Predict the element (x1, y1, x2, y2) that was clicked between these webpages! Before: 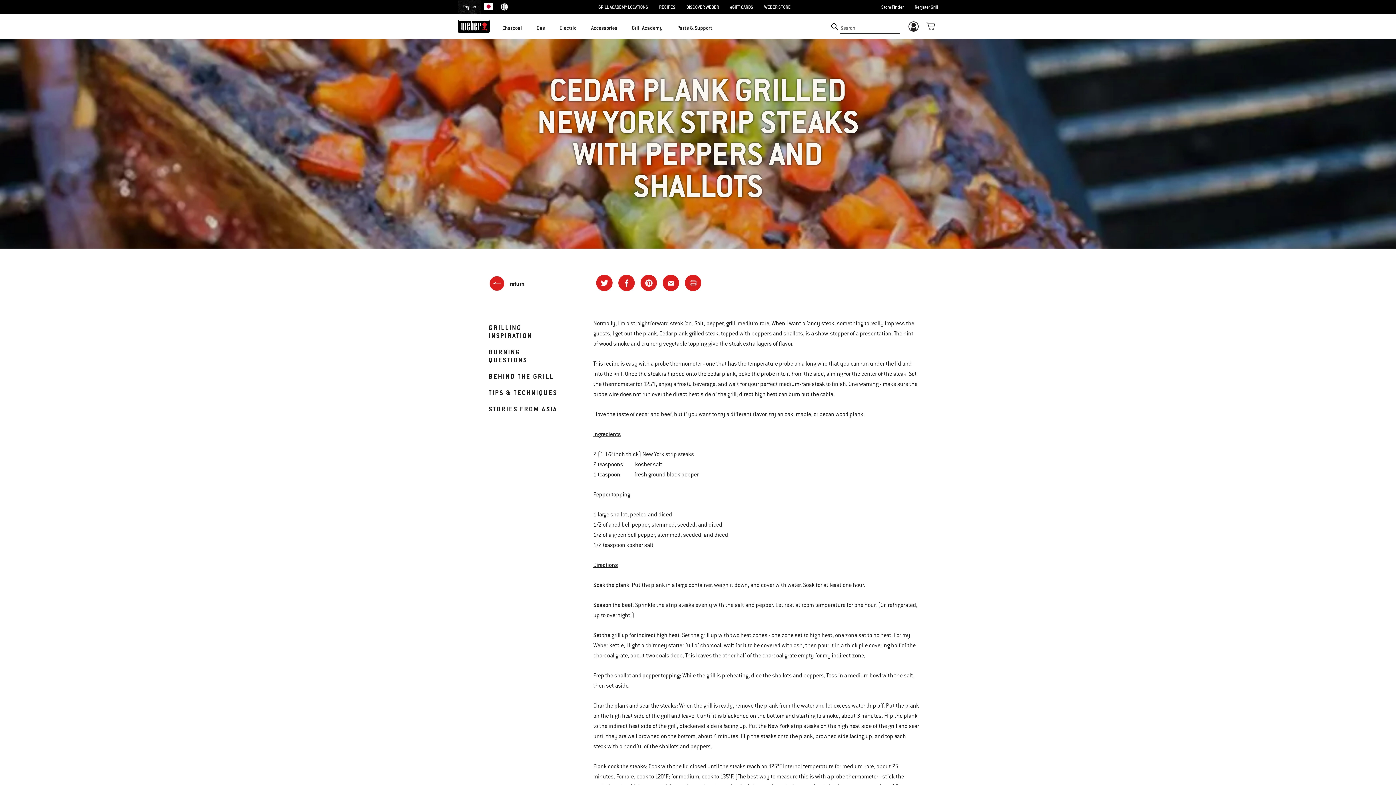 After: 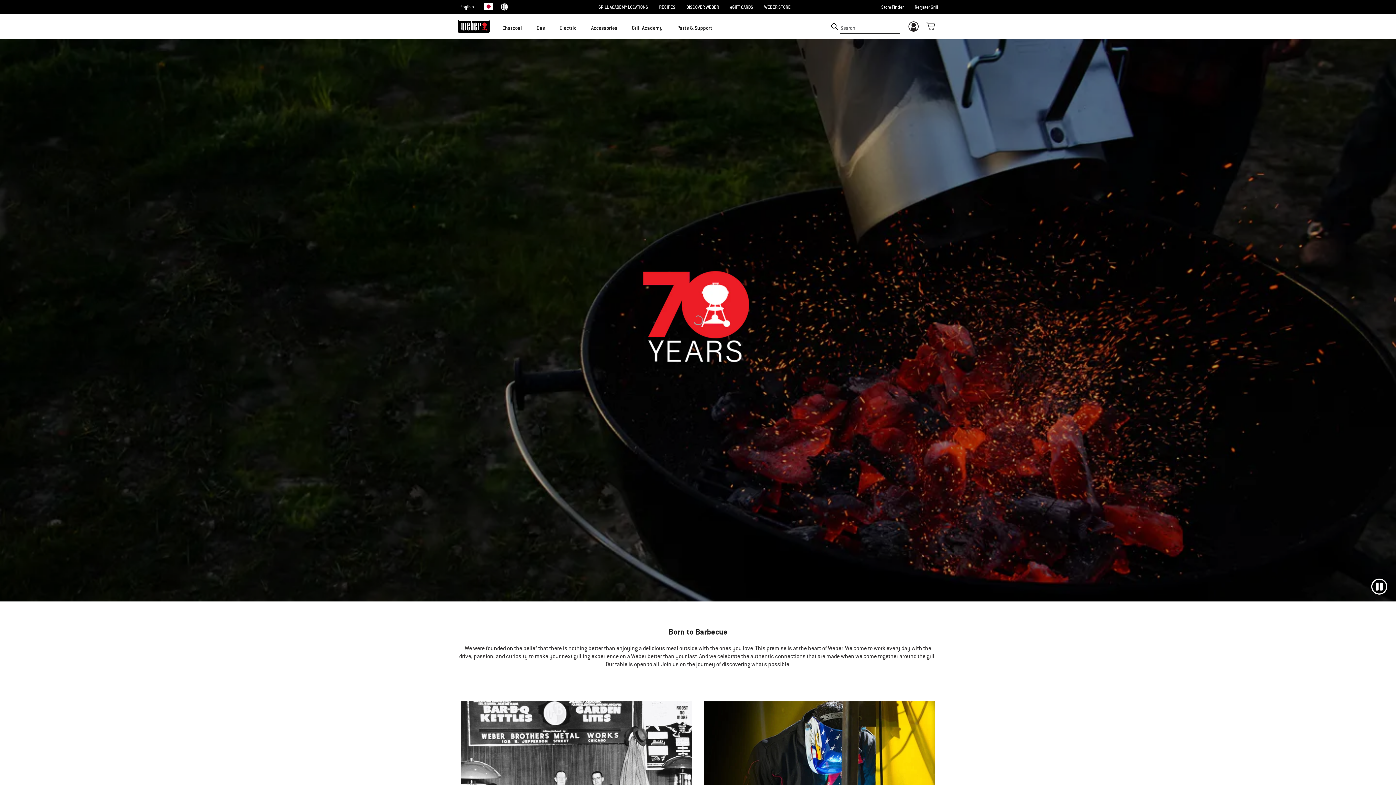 Action: label: DISCOVER WEBER bbox: (686, 4, 719, 10)